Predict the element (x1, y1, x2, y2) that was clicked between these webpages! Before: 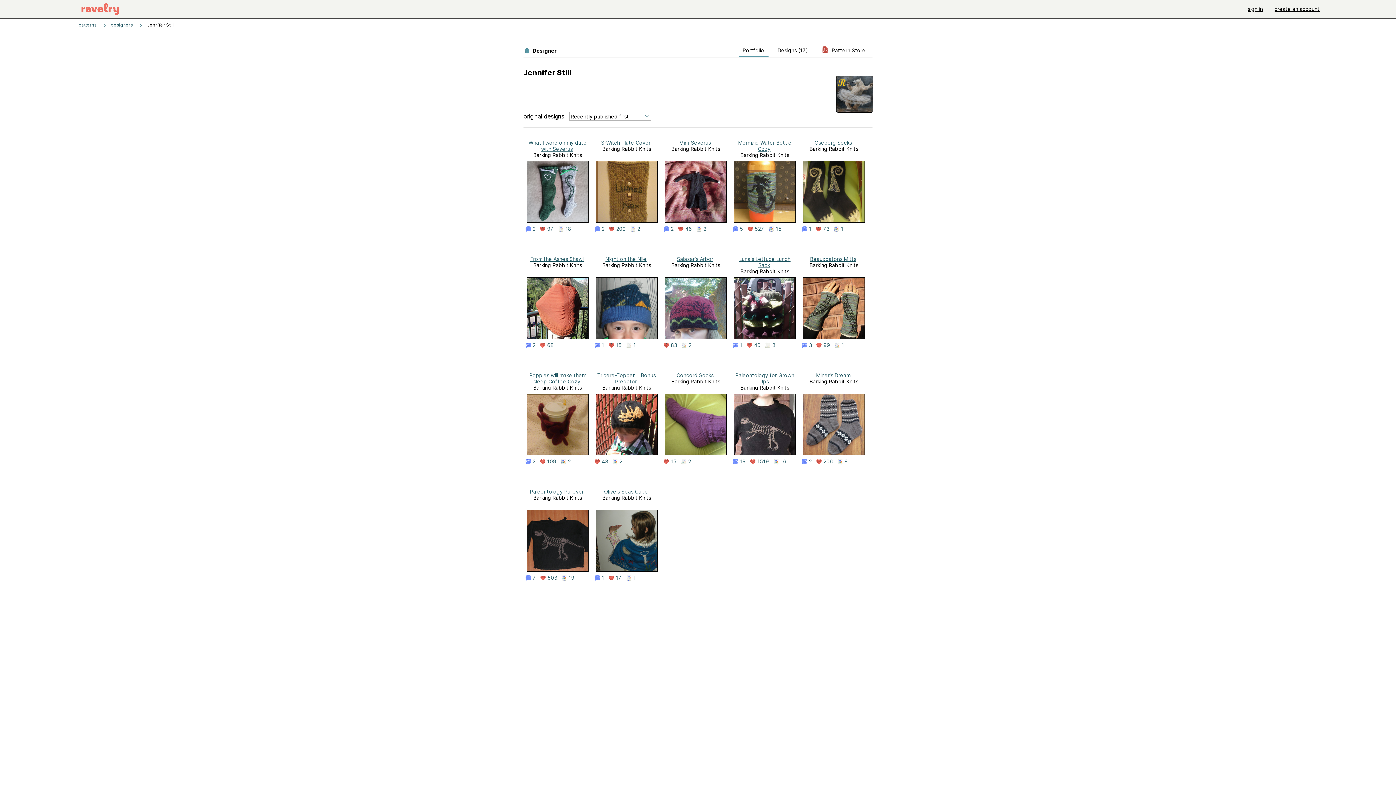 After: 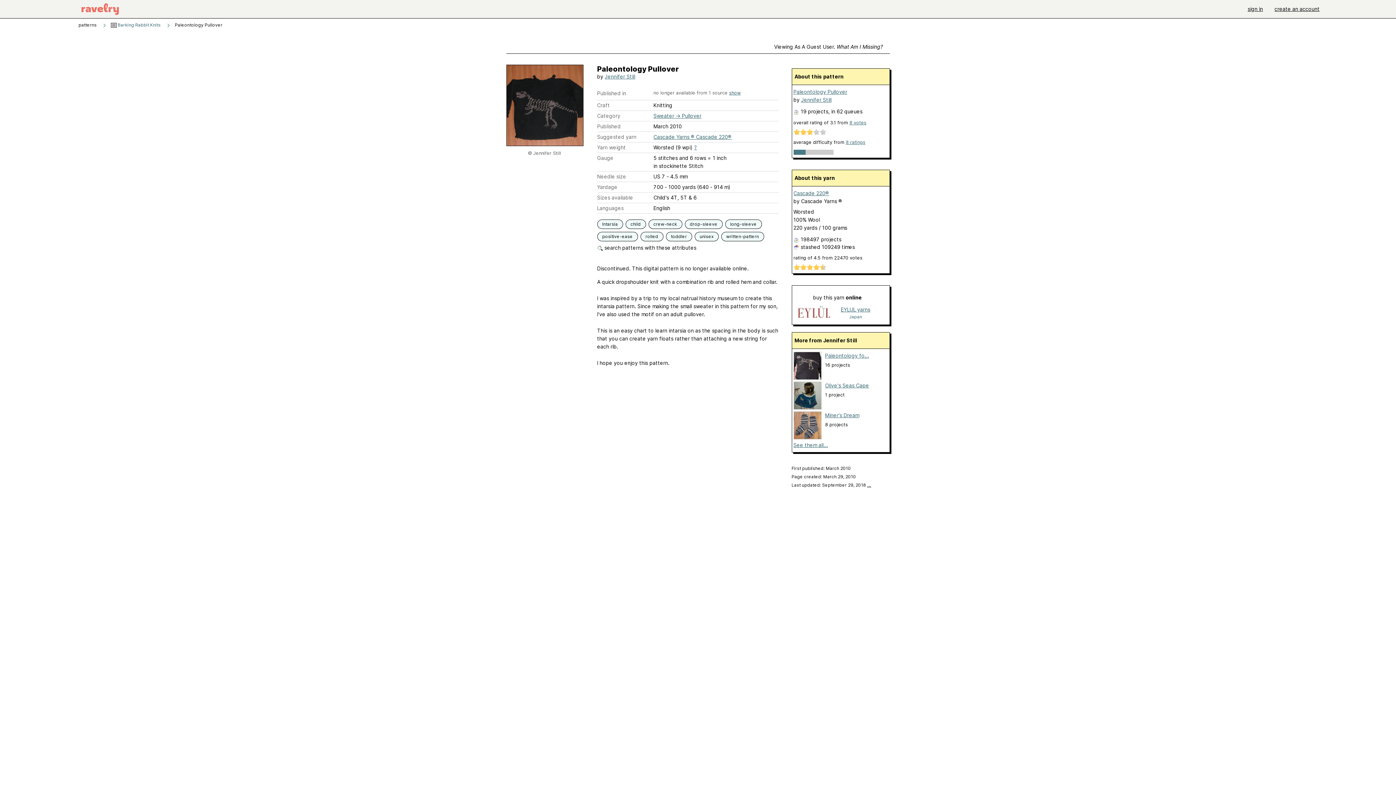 Action: bbox: (530, 488, 584, 495) label: Paleontology Pullover